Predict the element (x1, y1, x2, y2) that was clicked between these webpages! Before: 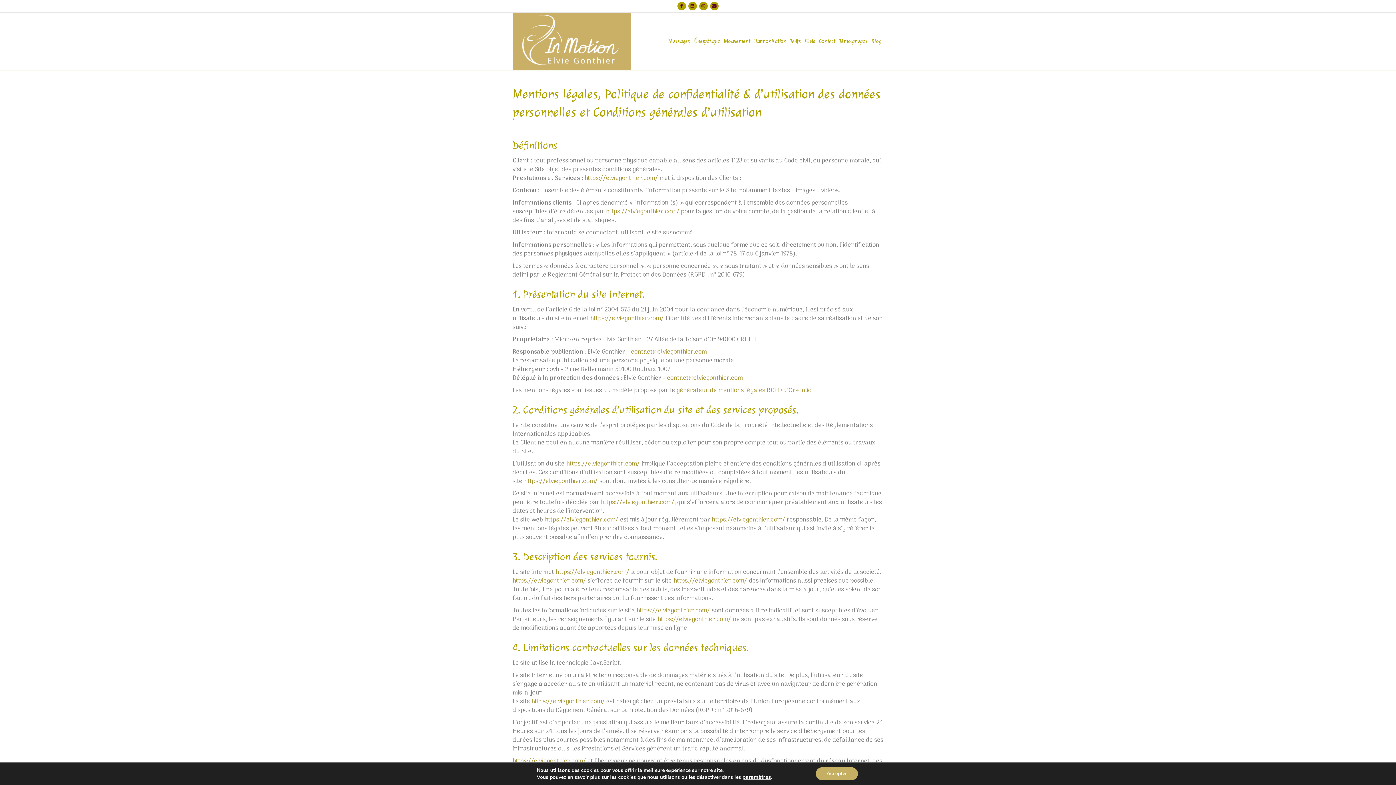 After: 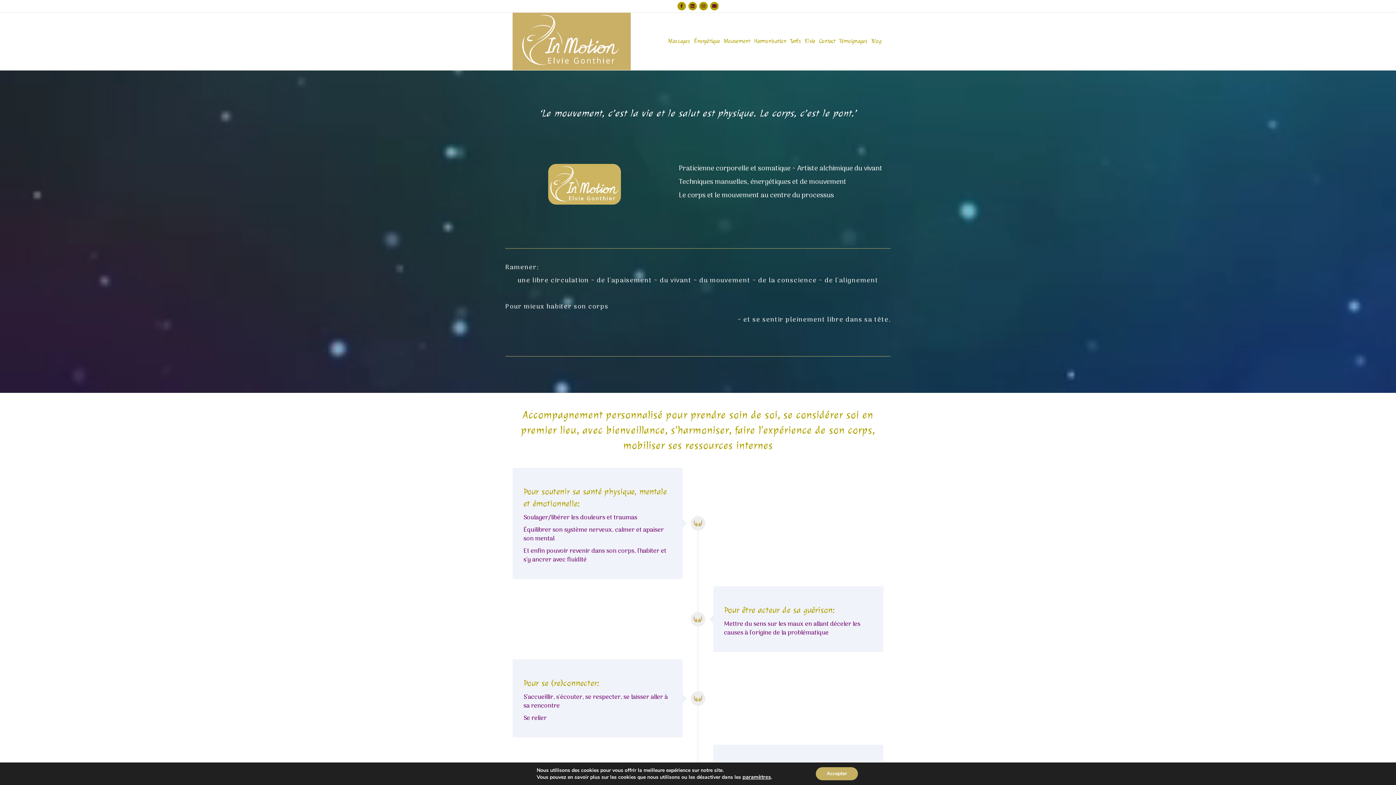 Action: bbox: (512, 36, 630, 46)